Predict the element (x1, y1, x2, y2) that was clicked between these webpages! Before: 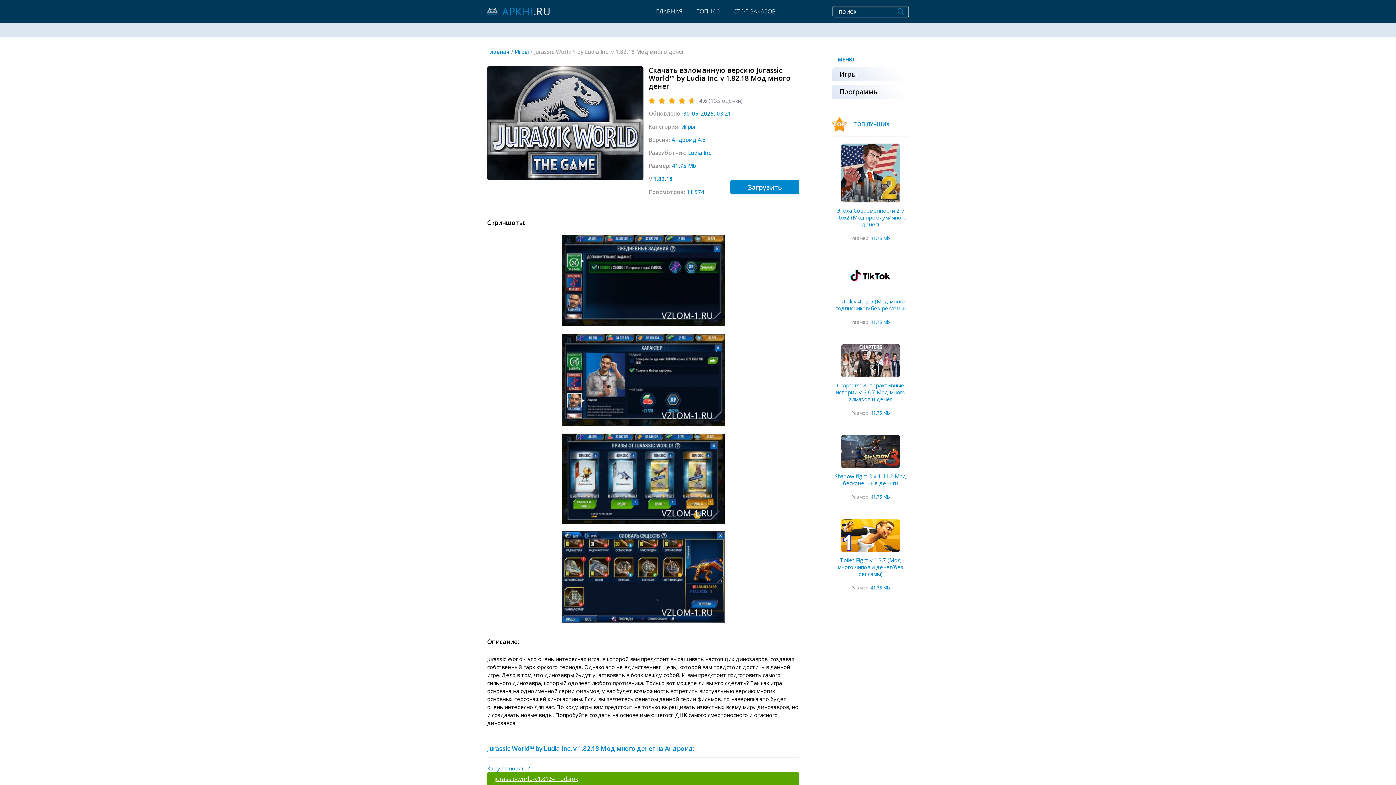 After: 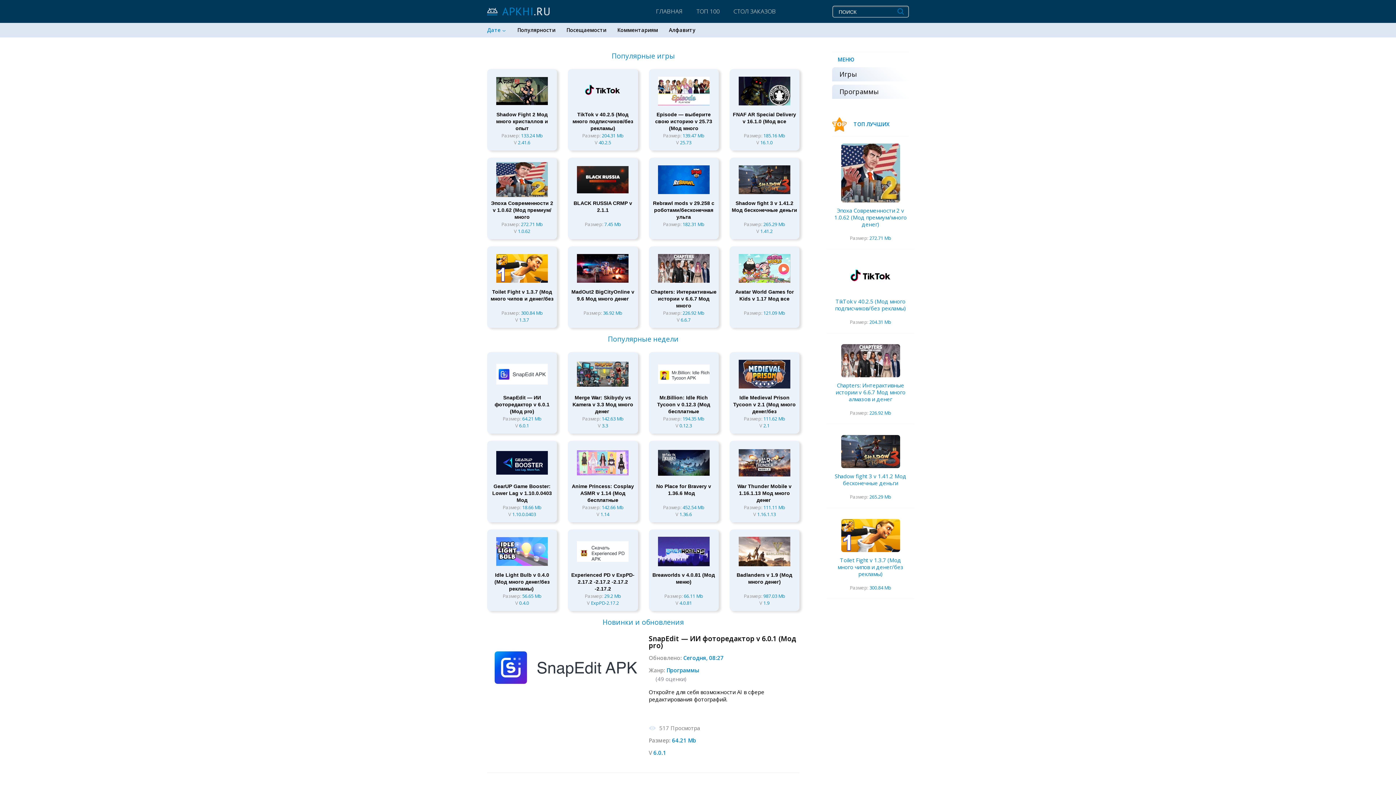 Action: bbox: (487, 7, 549, 14)